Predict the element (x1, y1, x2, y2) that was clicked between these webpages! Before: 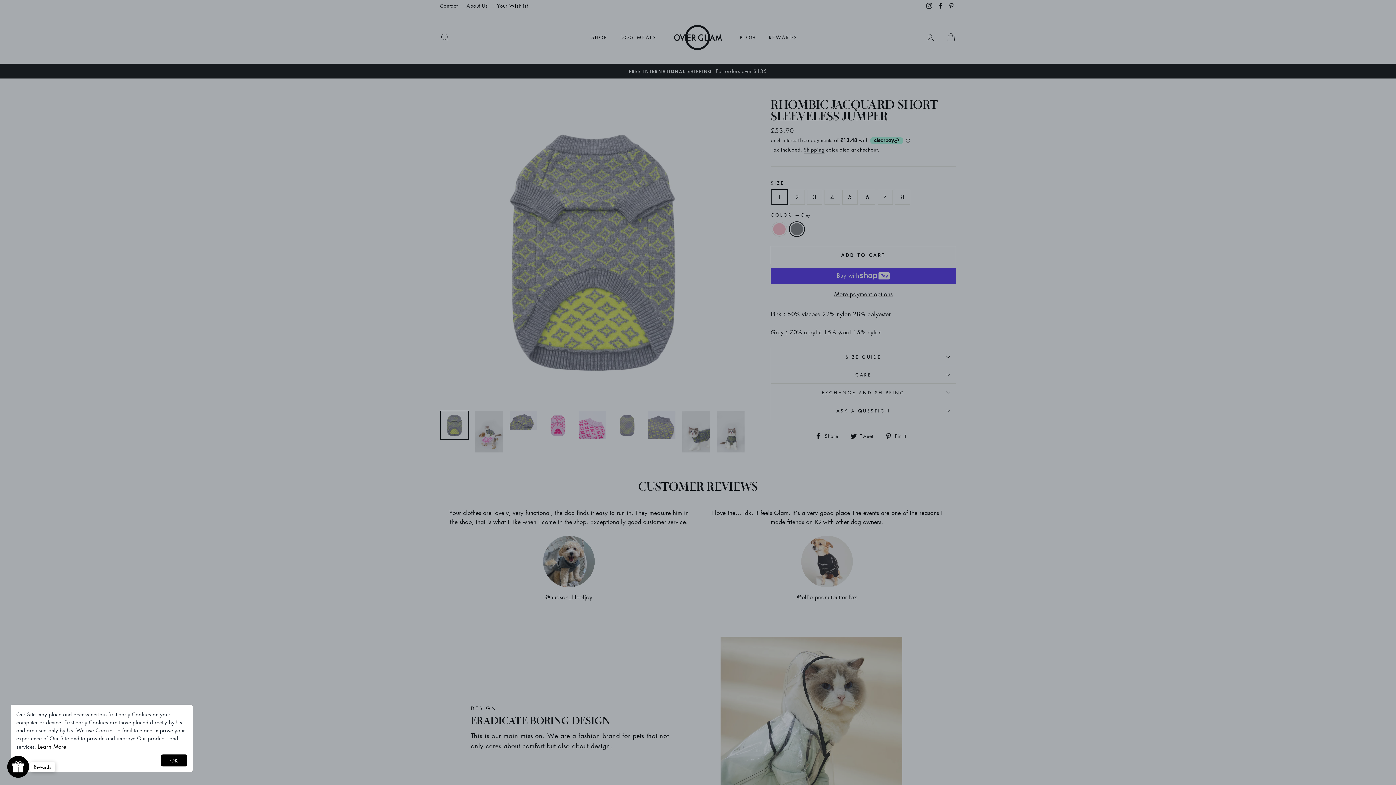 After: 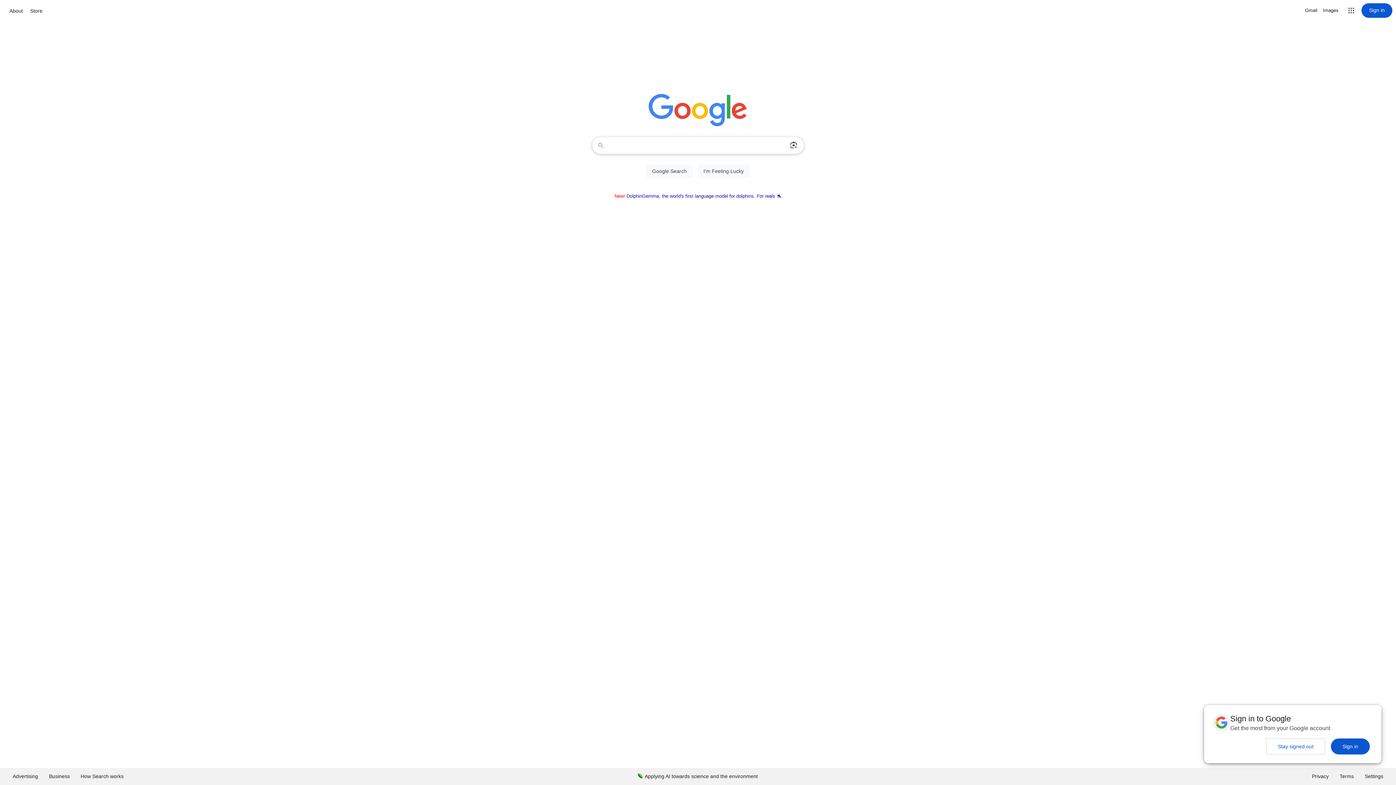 Action: bbox: (155, 760, 159, 761) label: Deny